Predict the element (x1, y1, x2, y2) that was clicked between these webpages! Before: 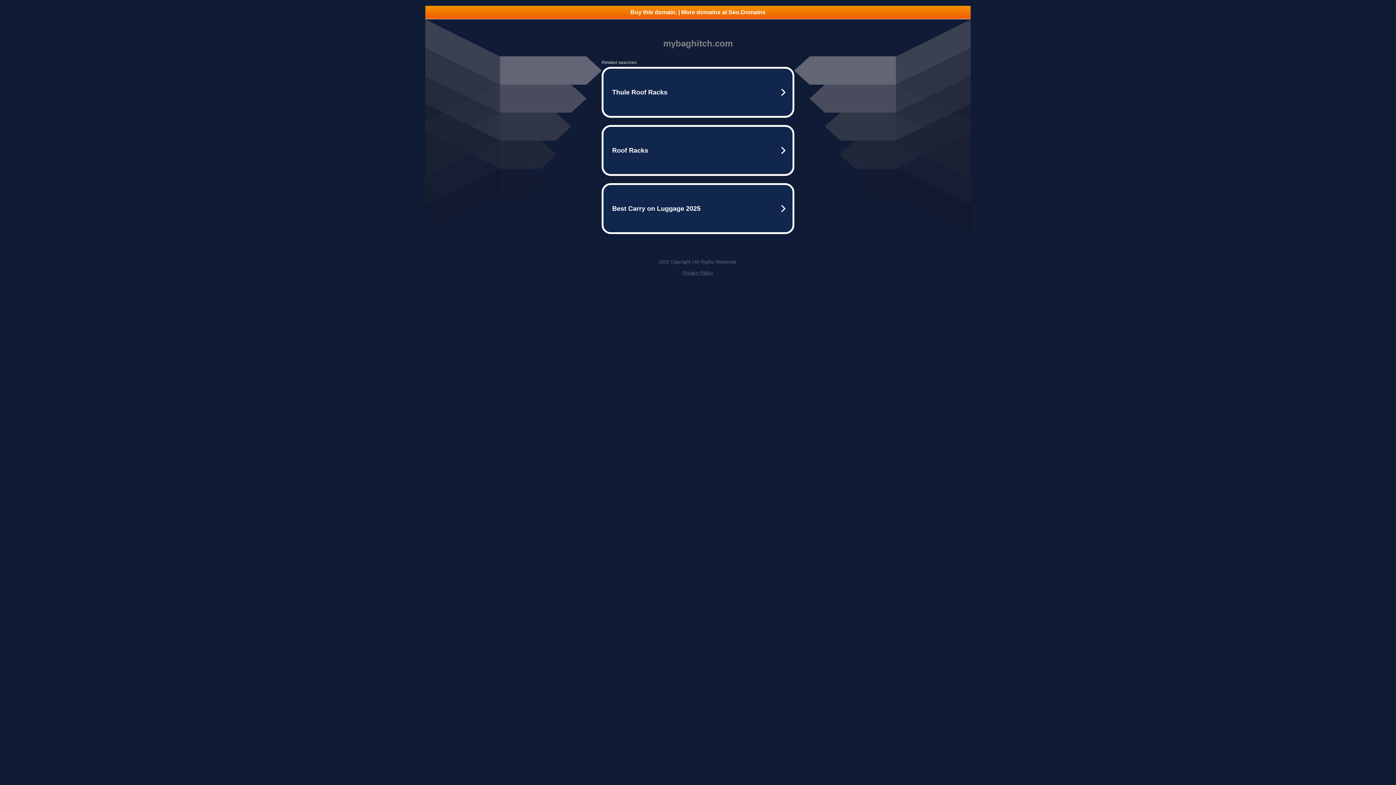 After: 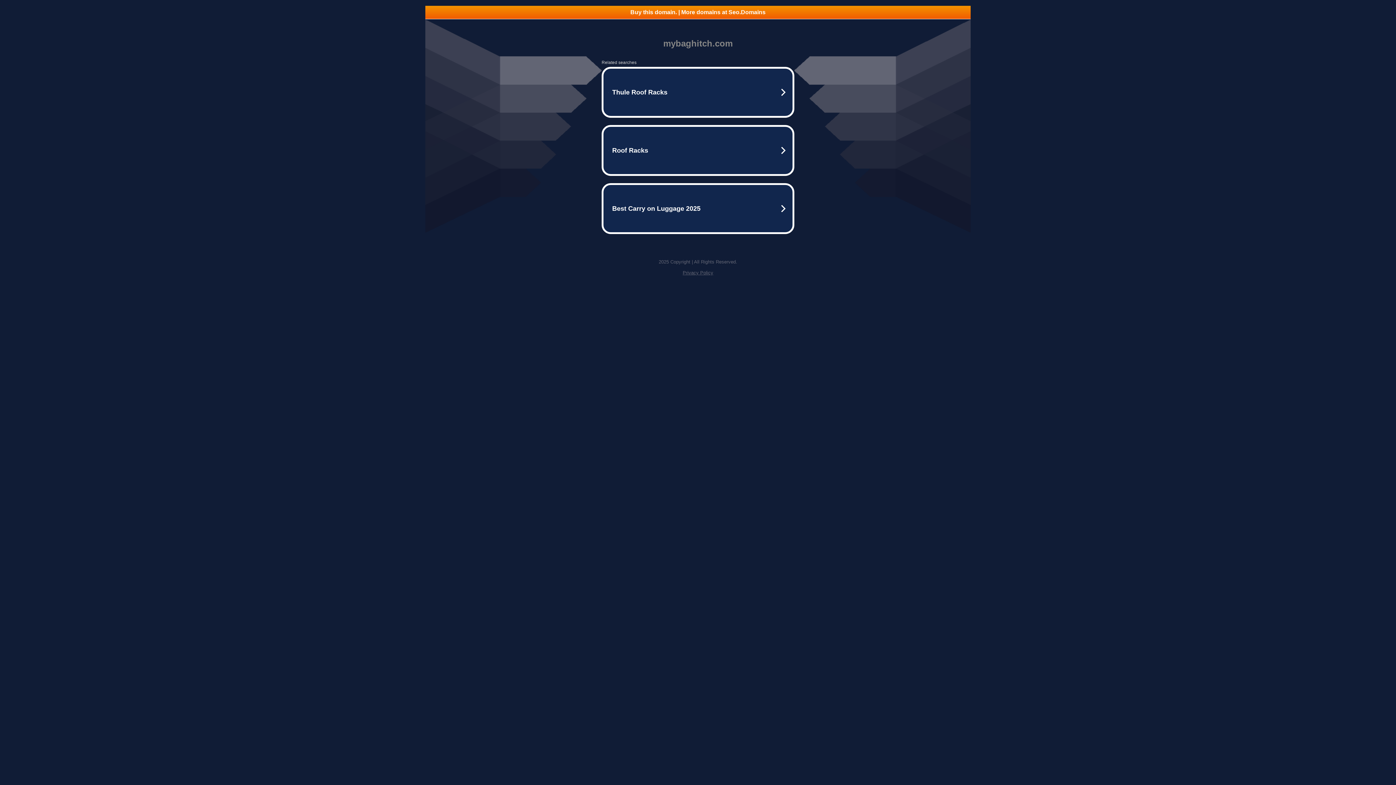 Action: bbox: (425, 5, 970, 18) label: Buy this domain. | More domains at Seo.Domains